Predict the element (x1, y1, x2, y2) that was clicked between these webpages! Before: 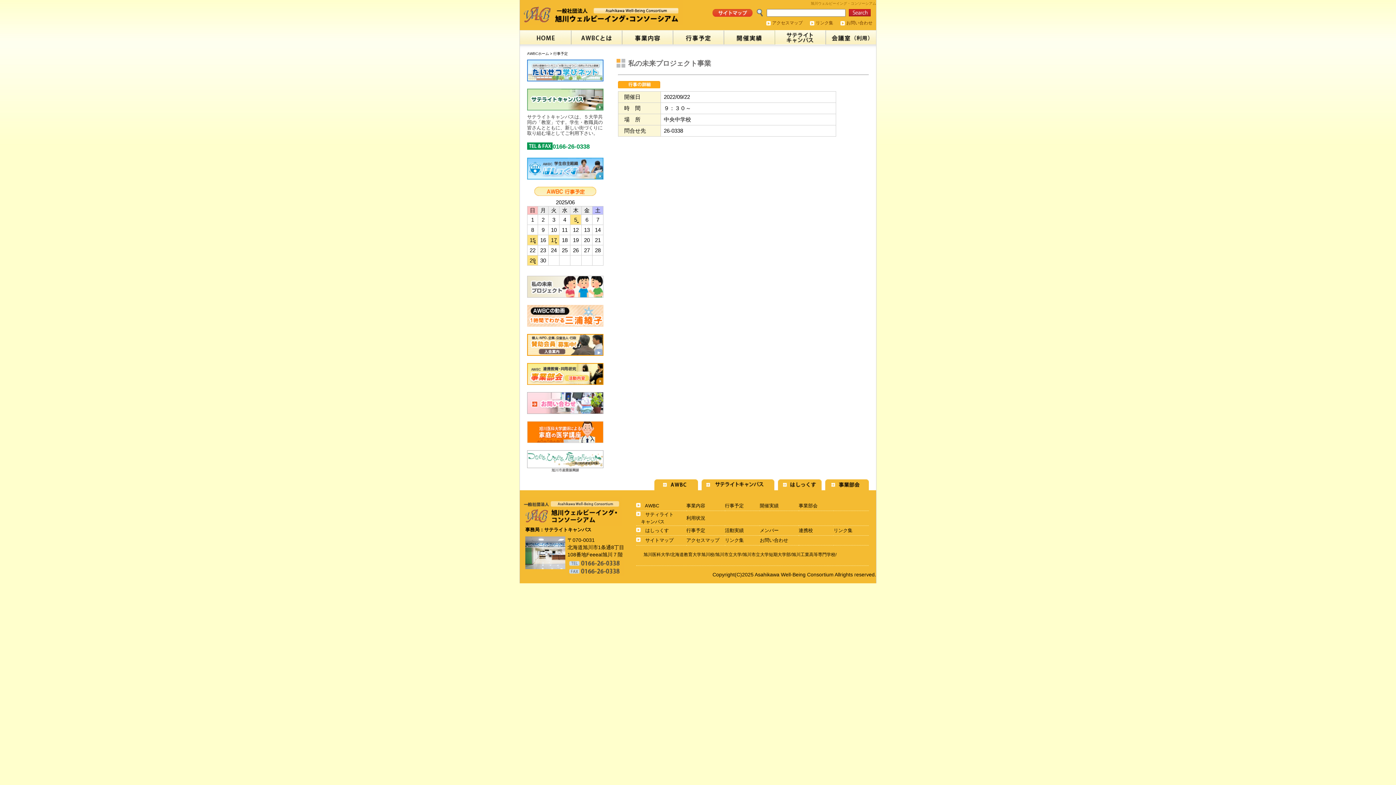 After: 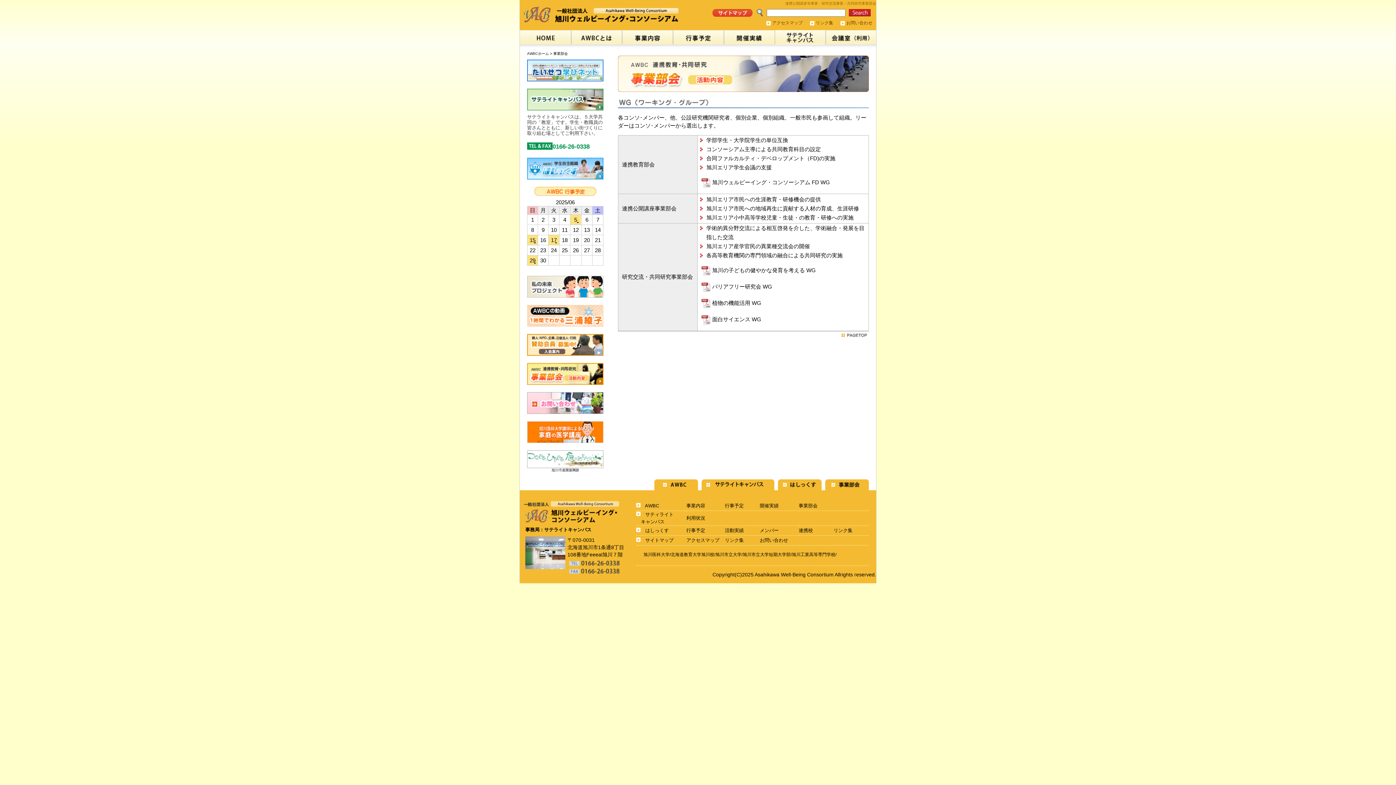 Action: bbox: (825, 483, 876, 489)